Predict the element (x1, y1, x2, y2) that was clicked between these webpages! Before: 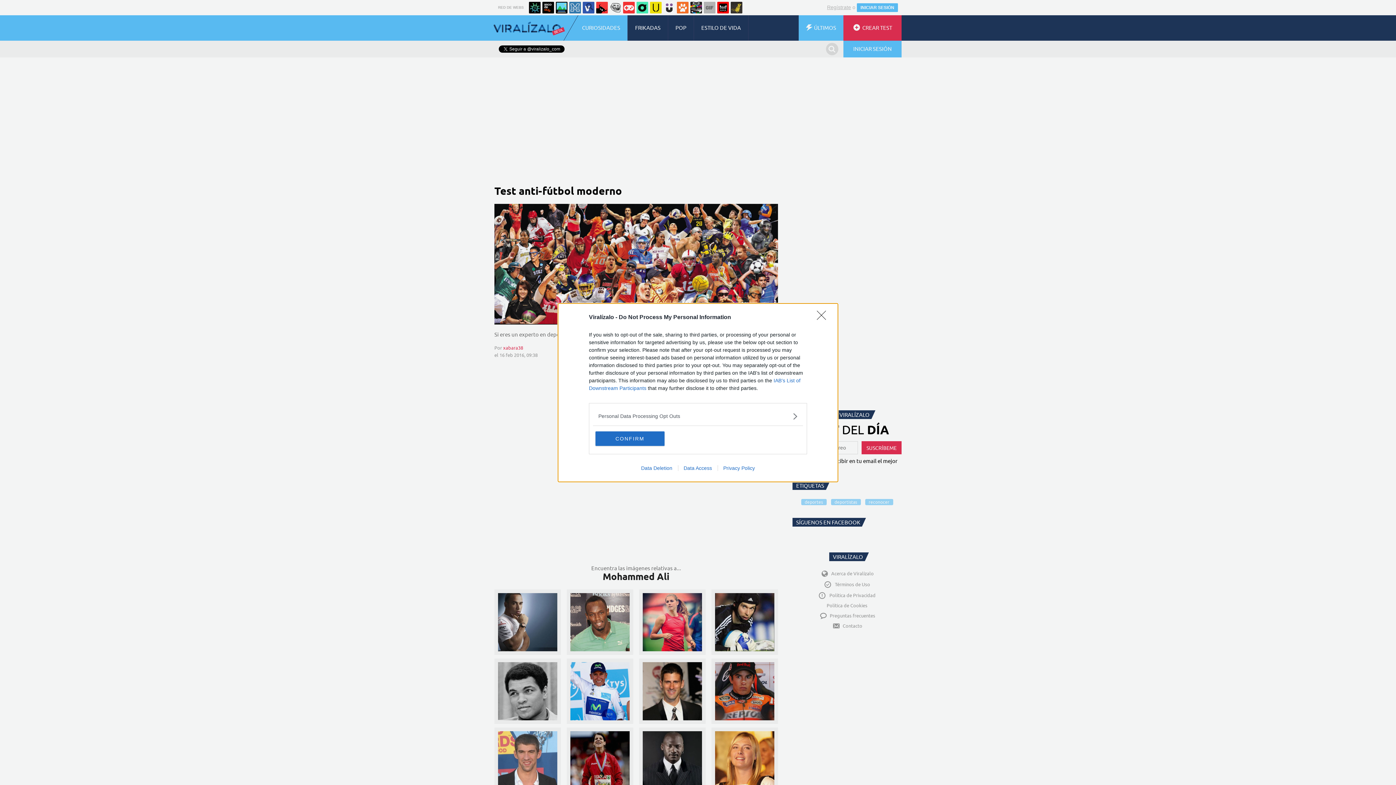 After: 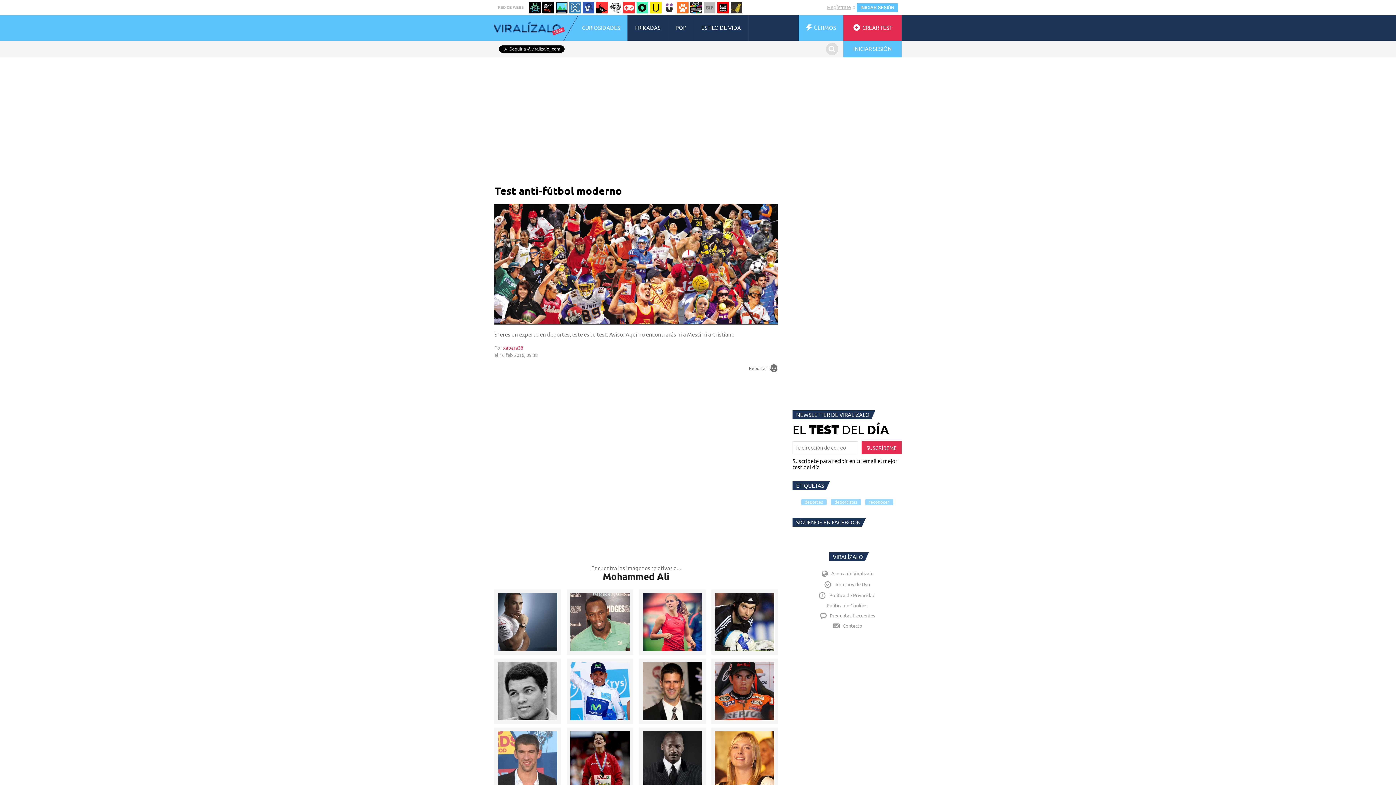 Action: label: Close bbox: (817, 310, 830, 324)